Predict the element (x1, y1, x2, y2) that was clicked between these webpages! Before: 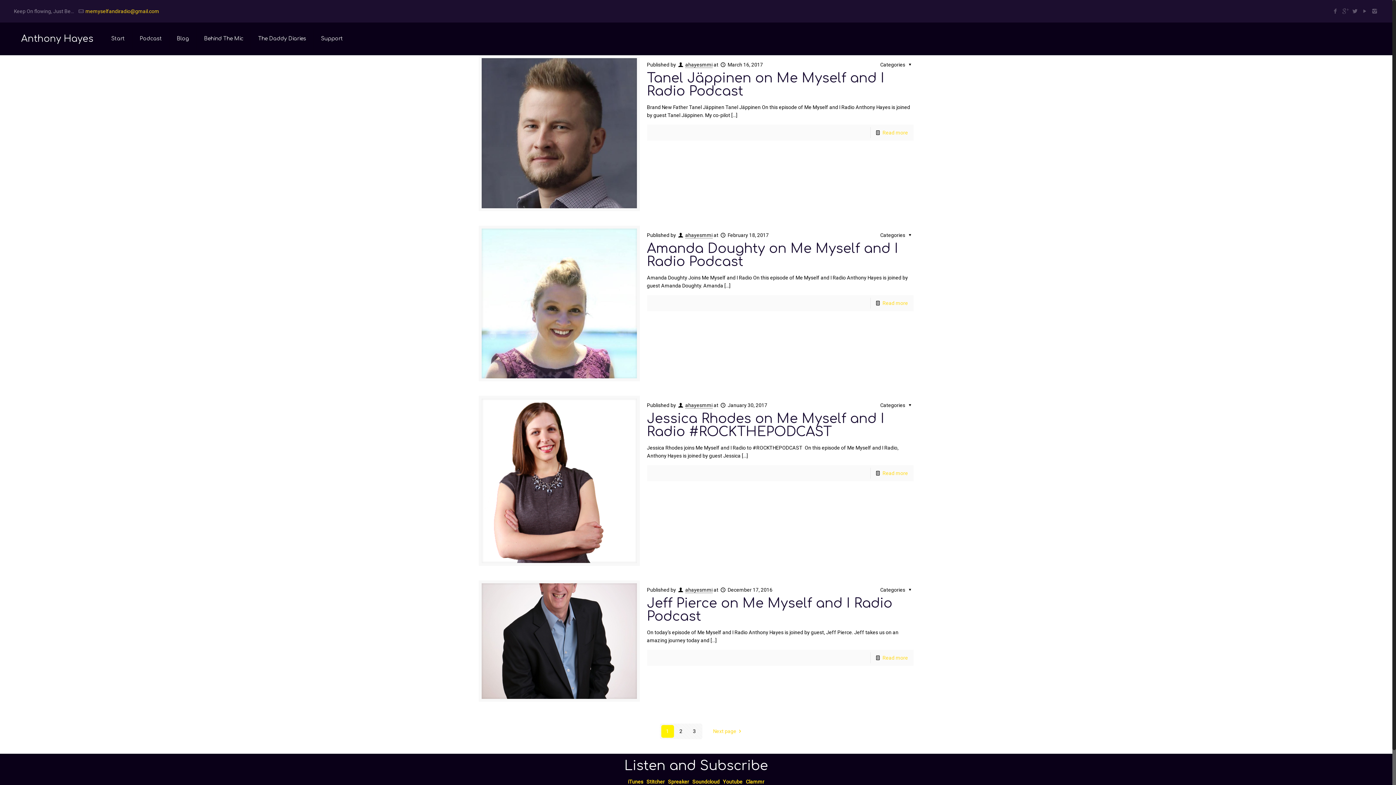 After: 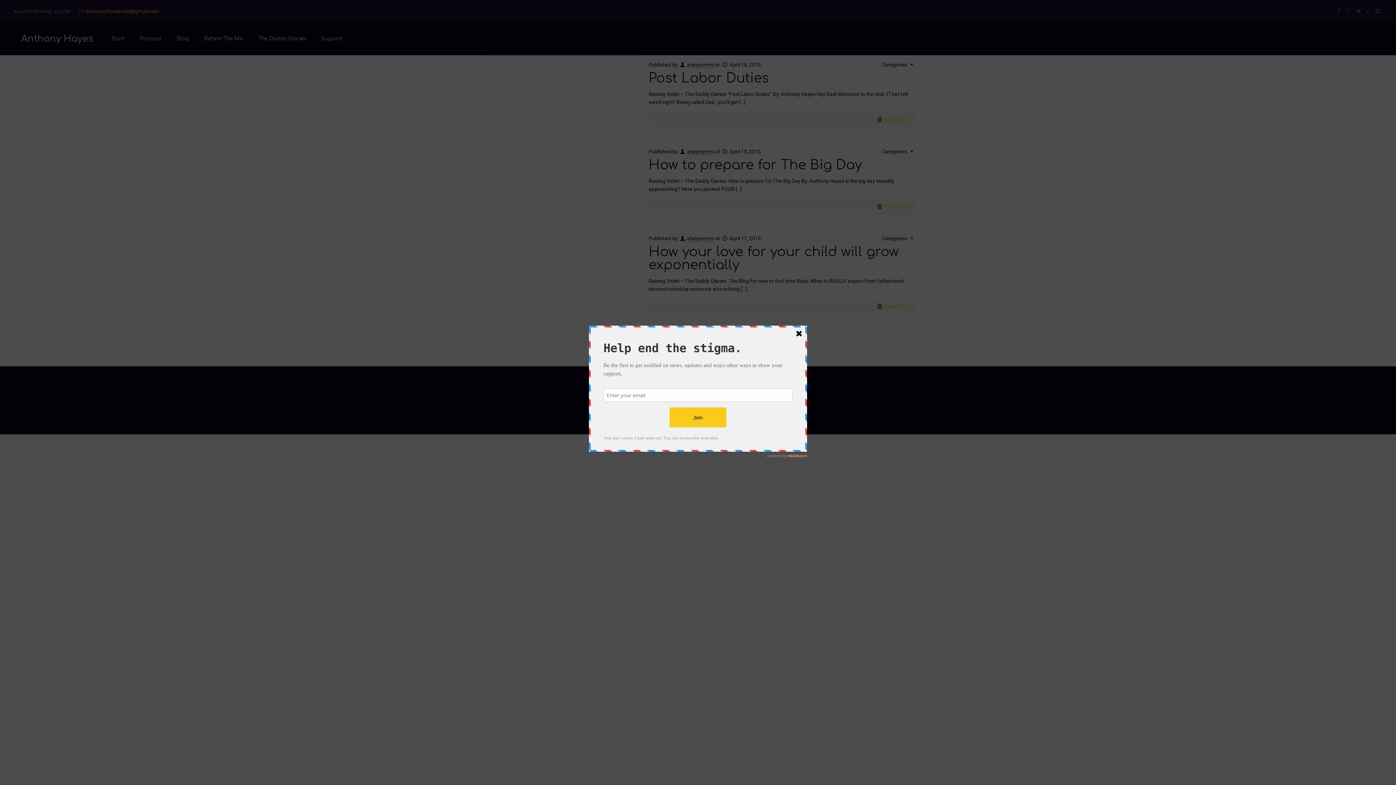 Action: bbox: (688, 725, 700, 738) label: 3